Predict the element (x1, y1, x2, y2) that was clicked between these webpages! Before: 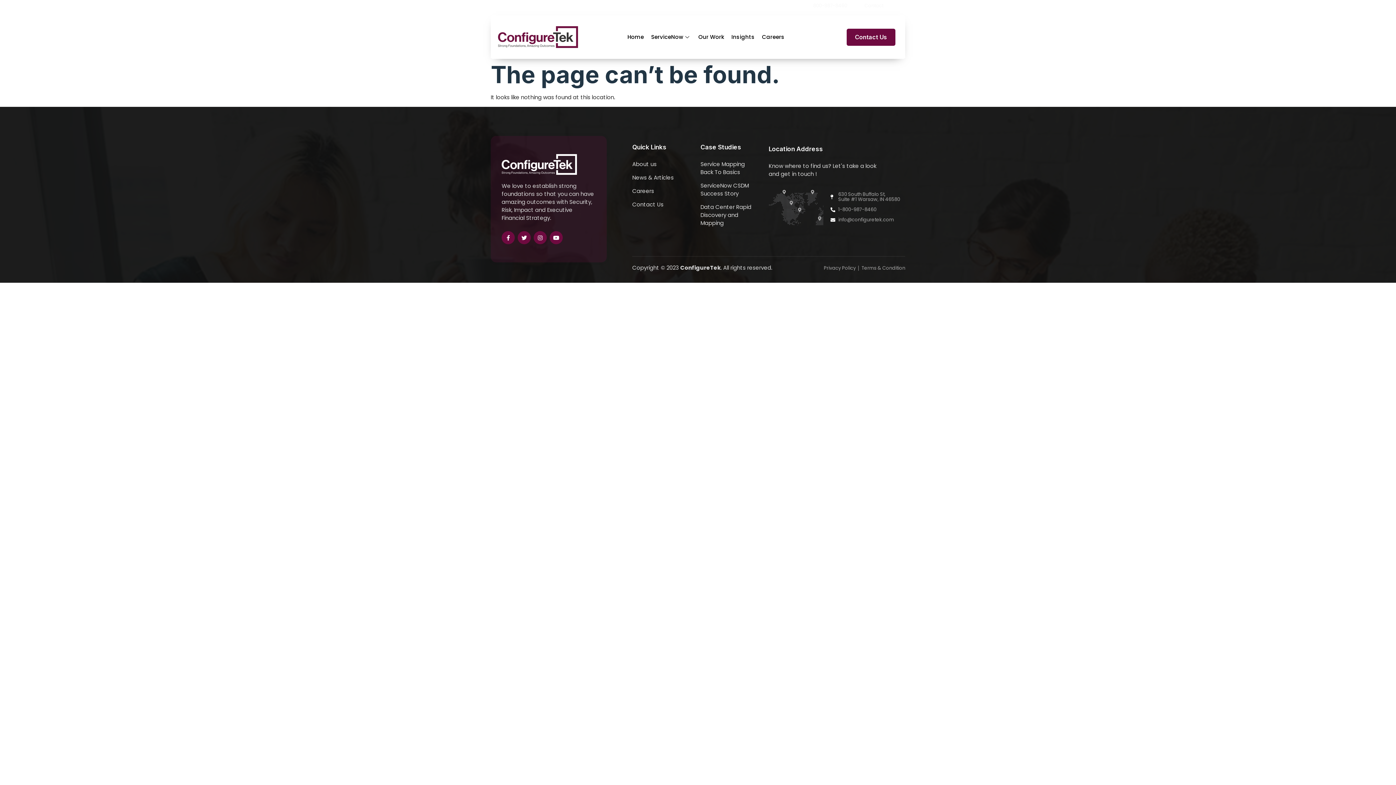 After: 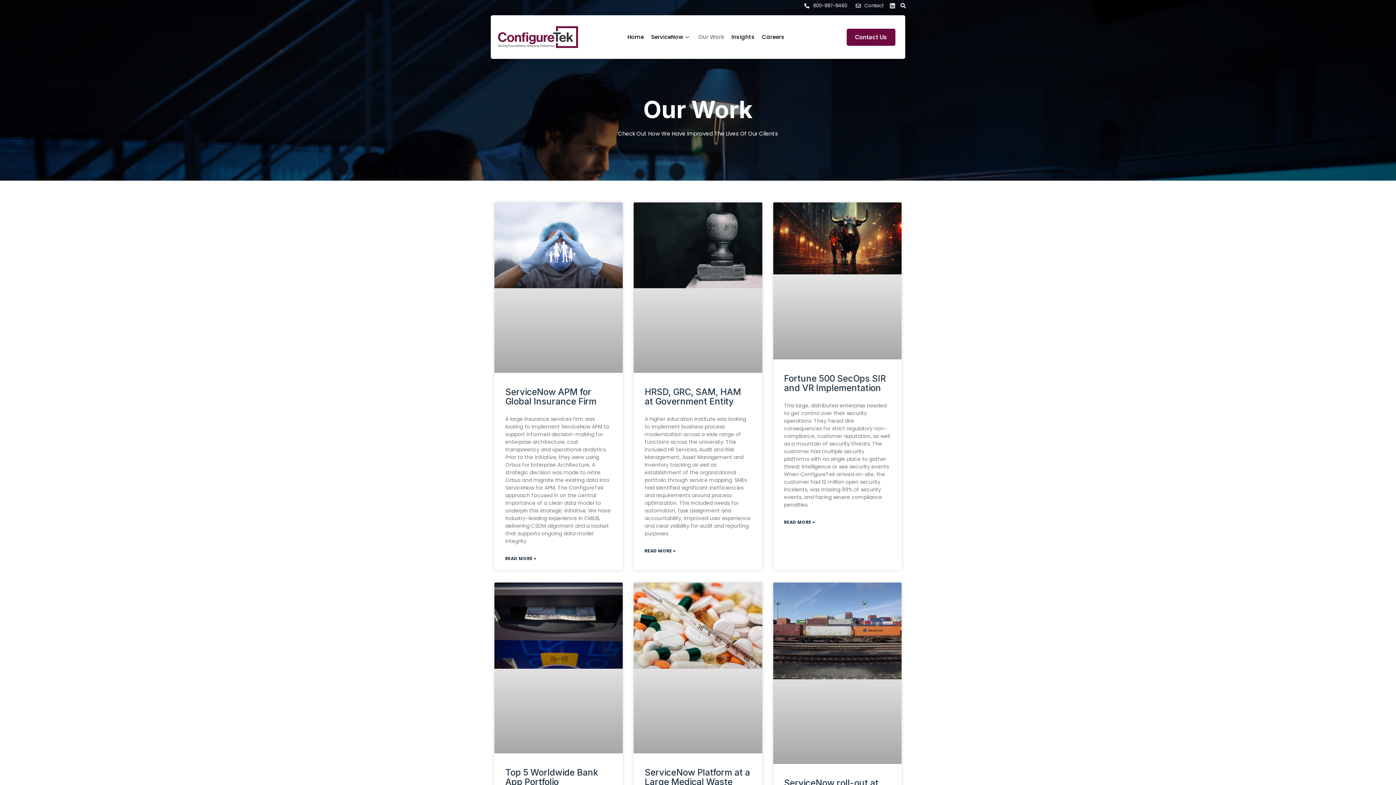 Action: label: About us bbox: (632, 160, 689, 168)